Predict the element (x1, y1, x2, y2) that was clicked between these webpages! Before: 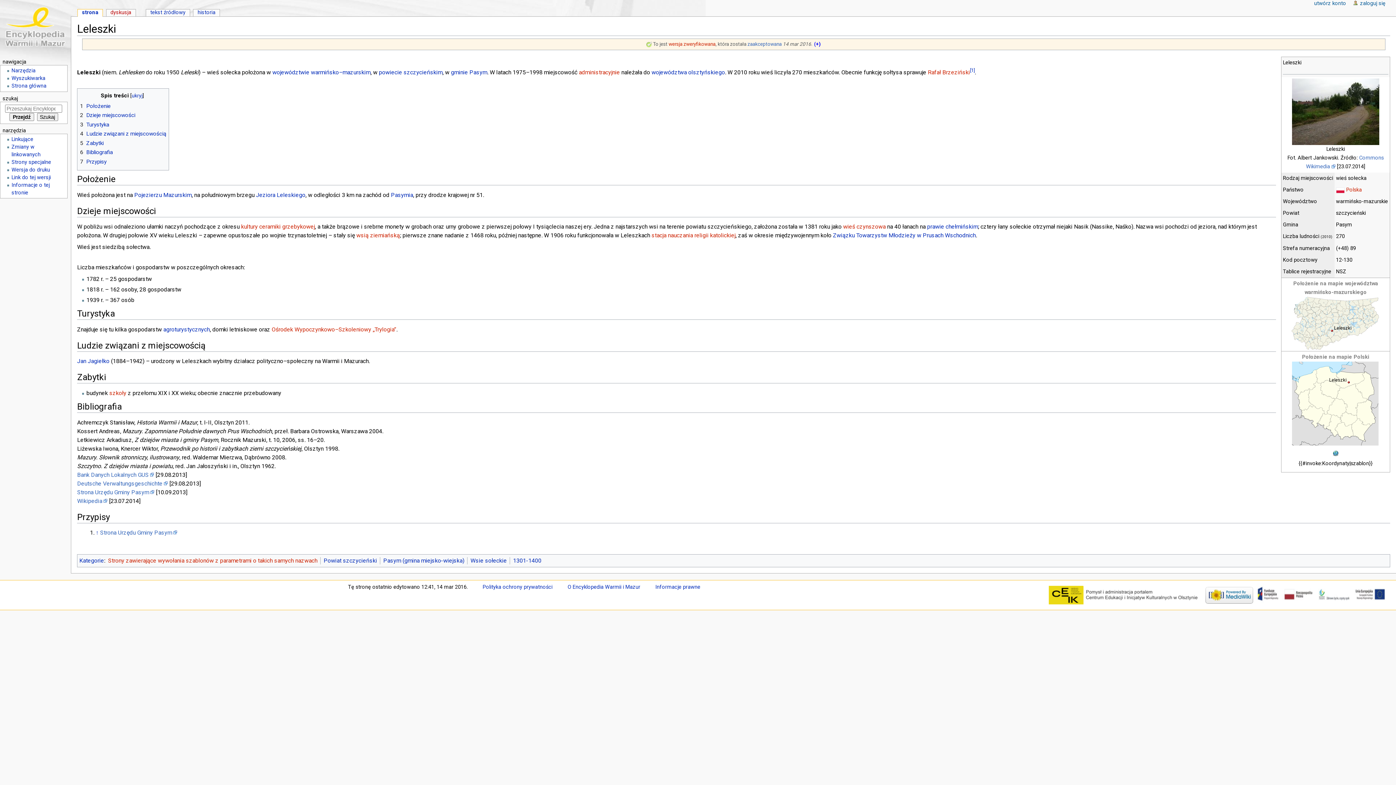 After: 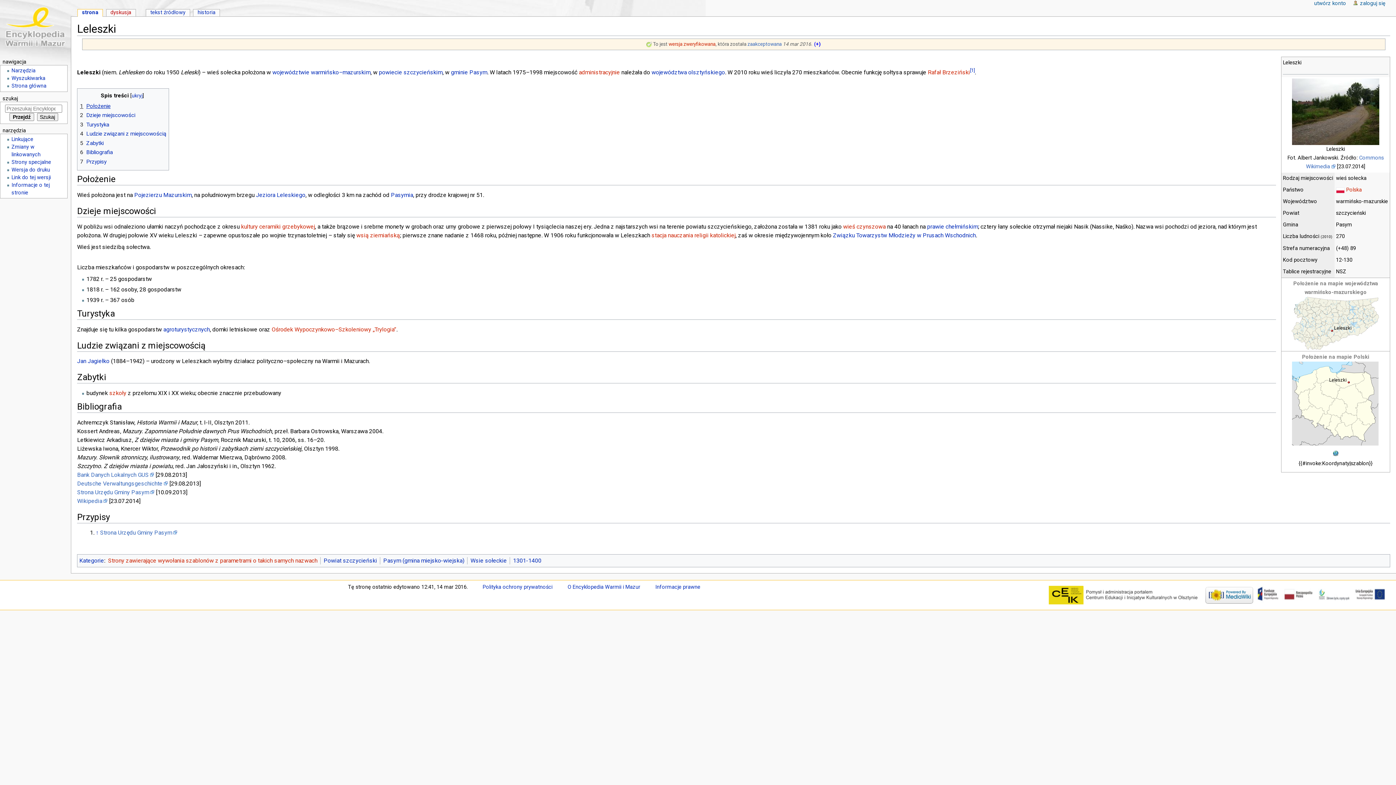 Action: label: 1	Położenie bbox: (80, 102, 110, 109)